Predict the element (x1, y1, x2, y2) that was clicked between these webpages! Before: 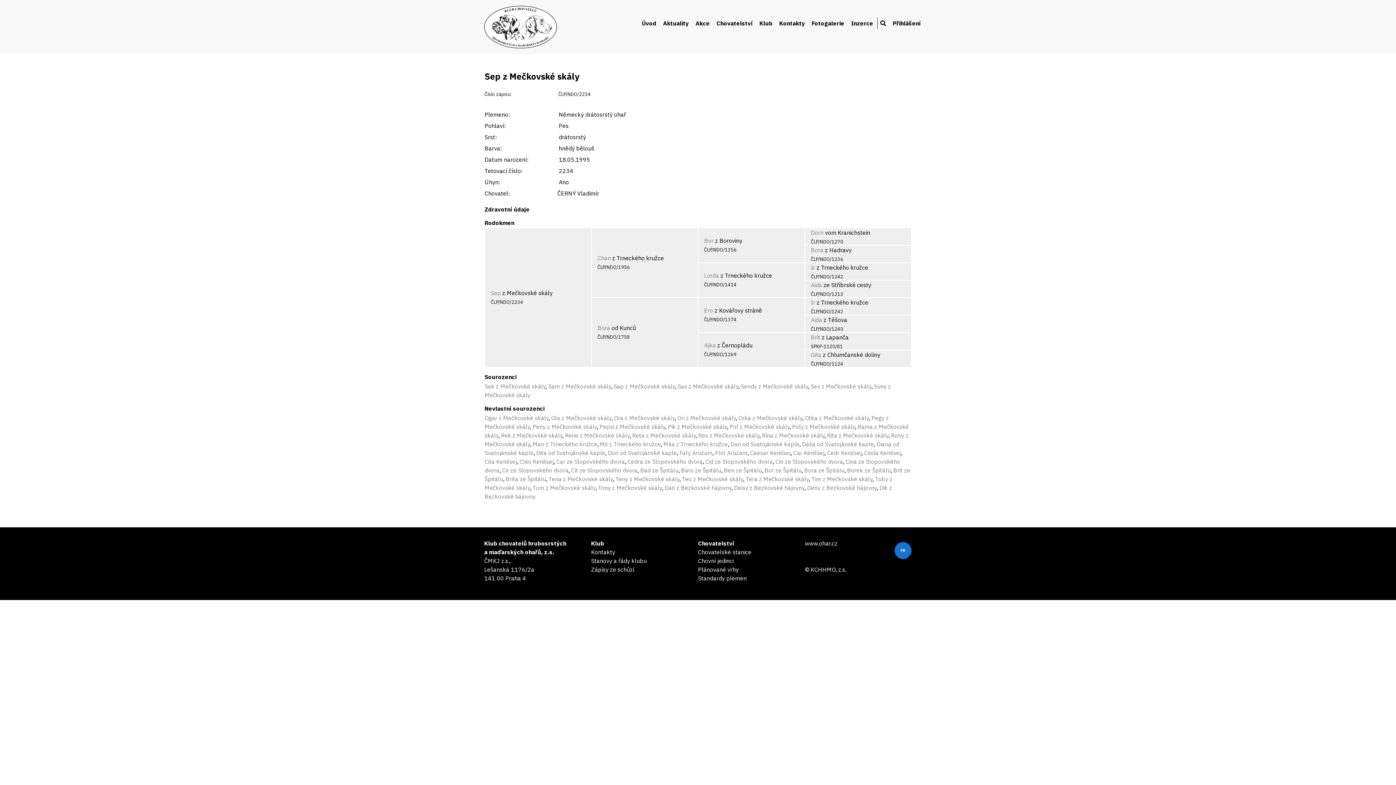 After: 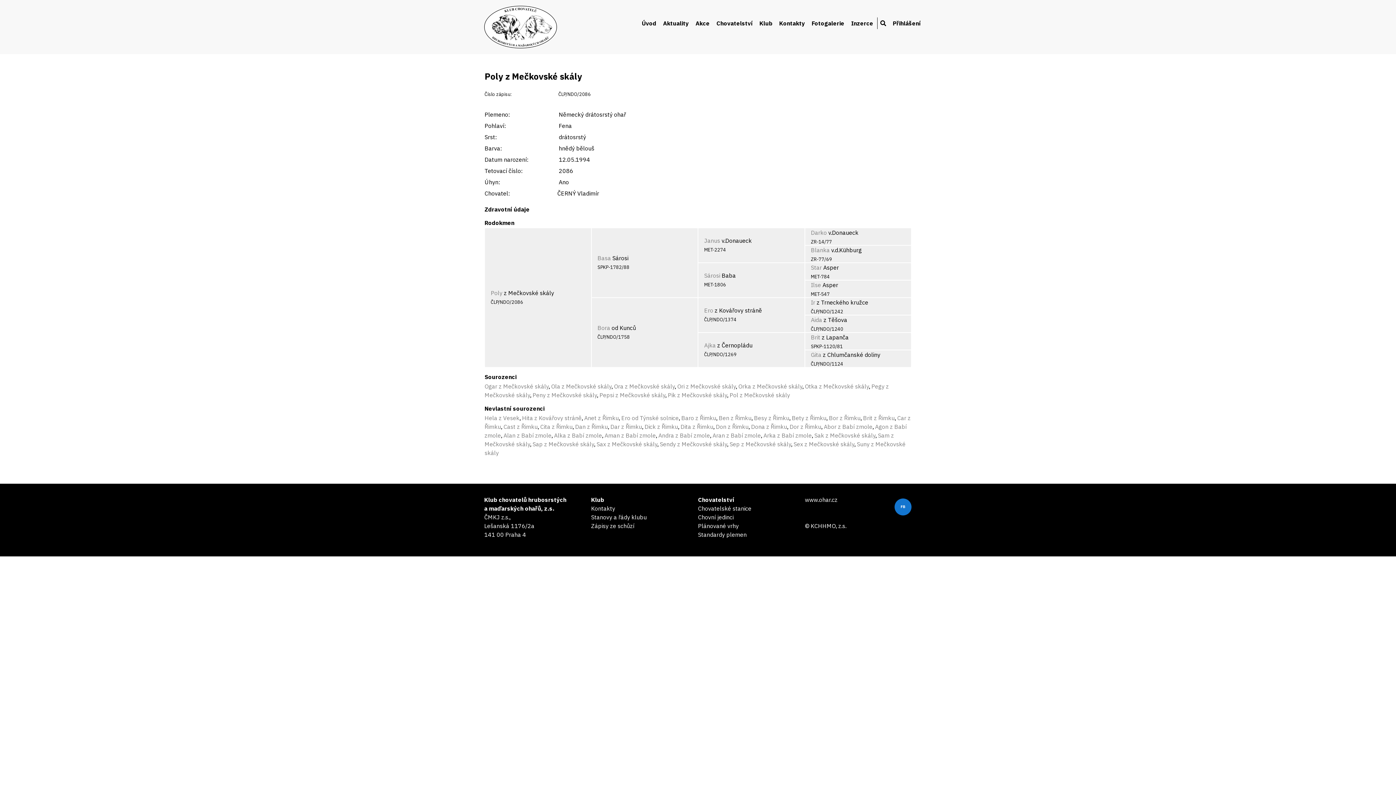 Action: label: Poly z Mečkovské skály bbox: (792, 423, 855, 430)